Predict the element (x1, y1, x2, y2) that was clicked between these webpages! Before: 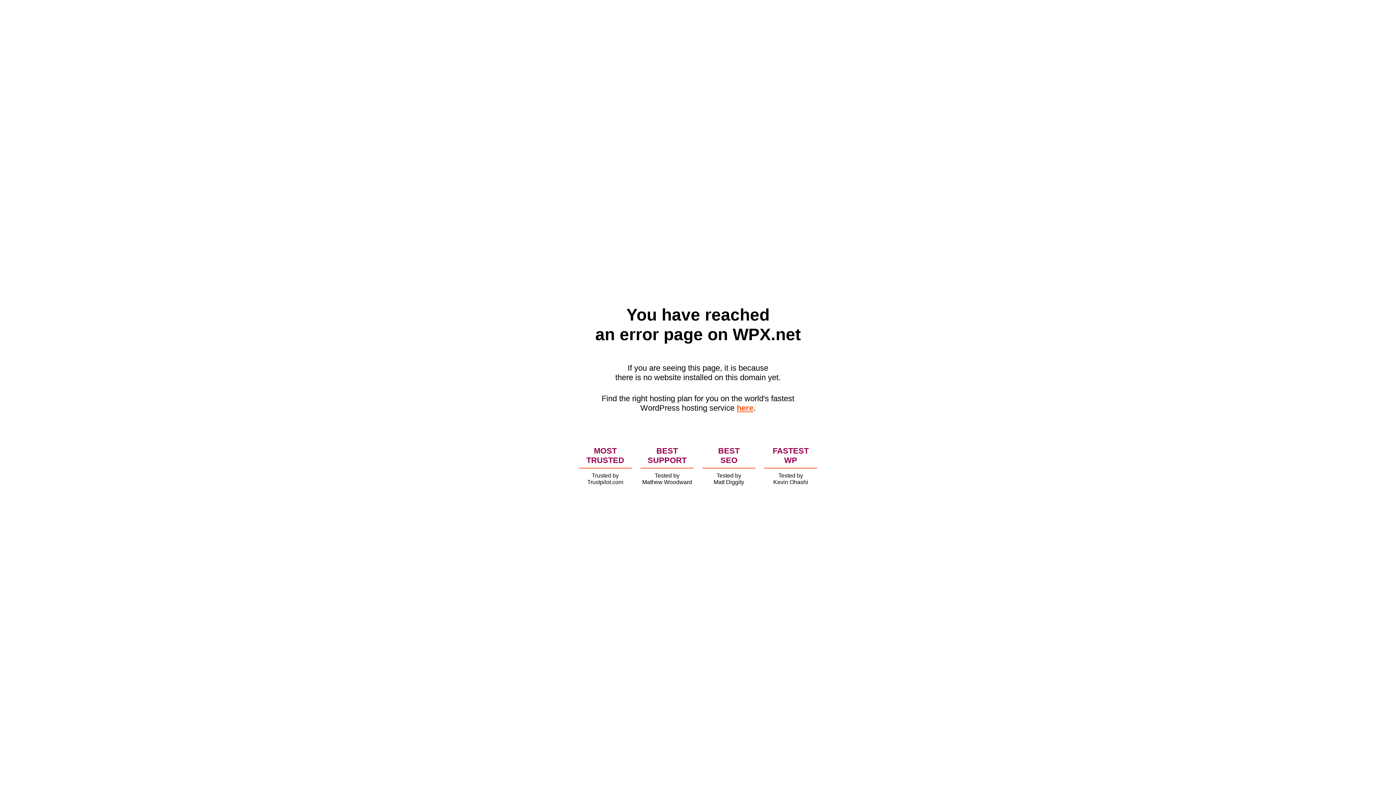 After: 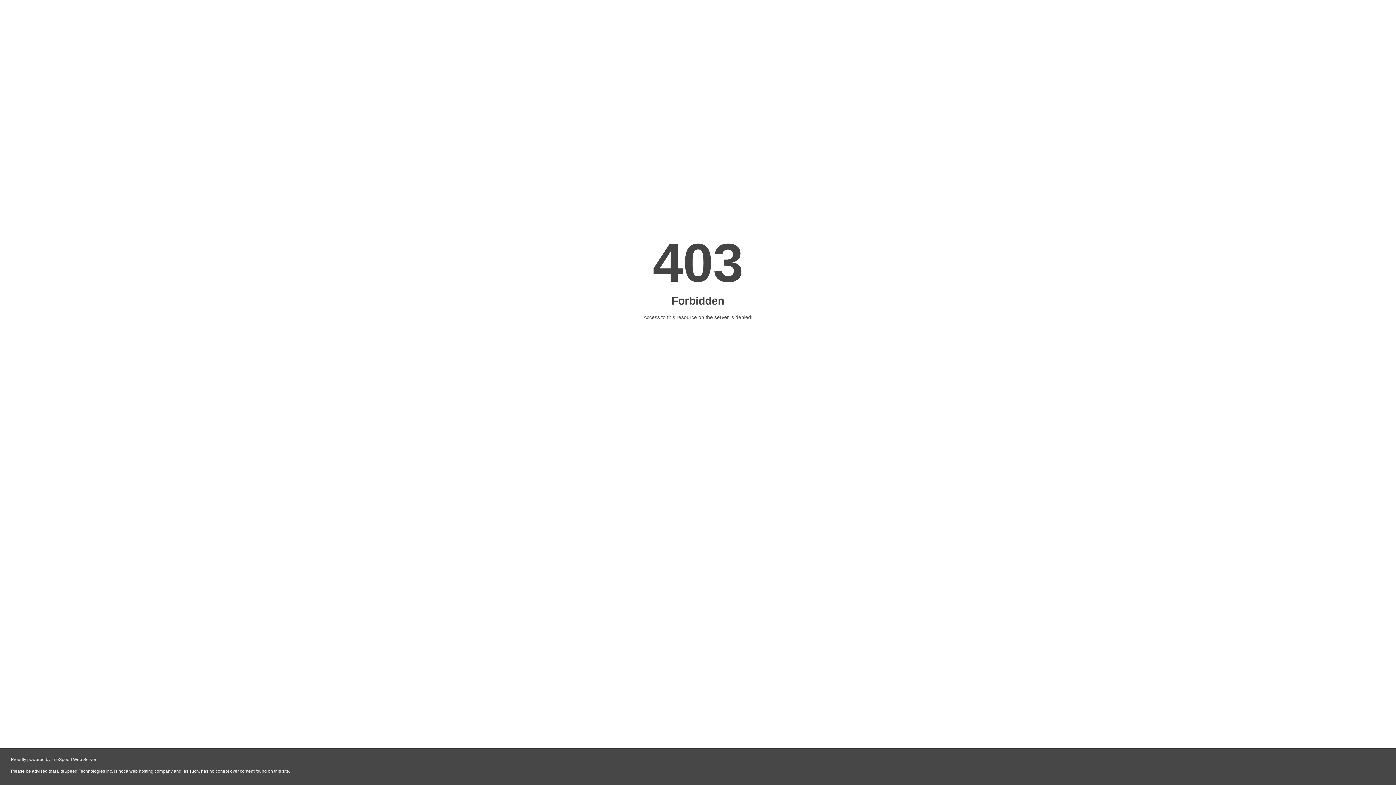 Action: label: here bbox: (736, 403, 753, 412)